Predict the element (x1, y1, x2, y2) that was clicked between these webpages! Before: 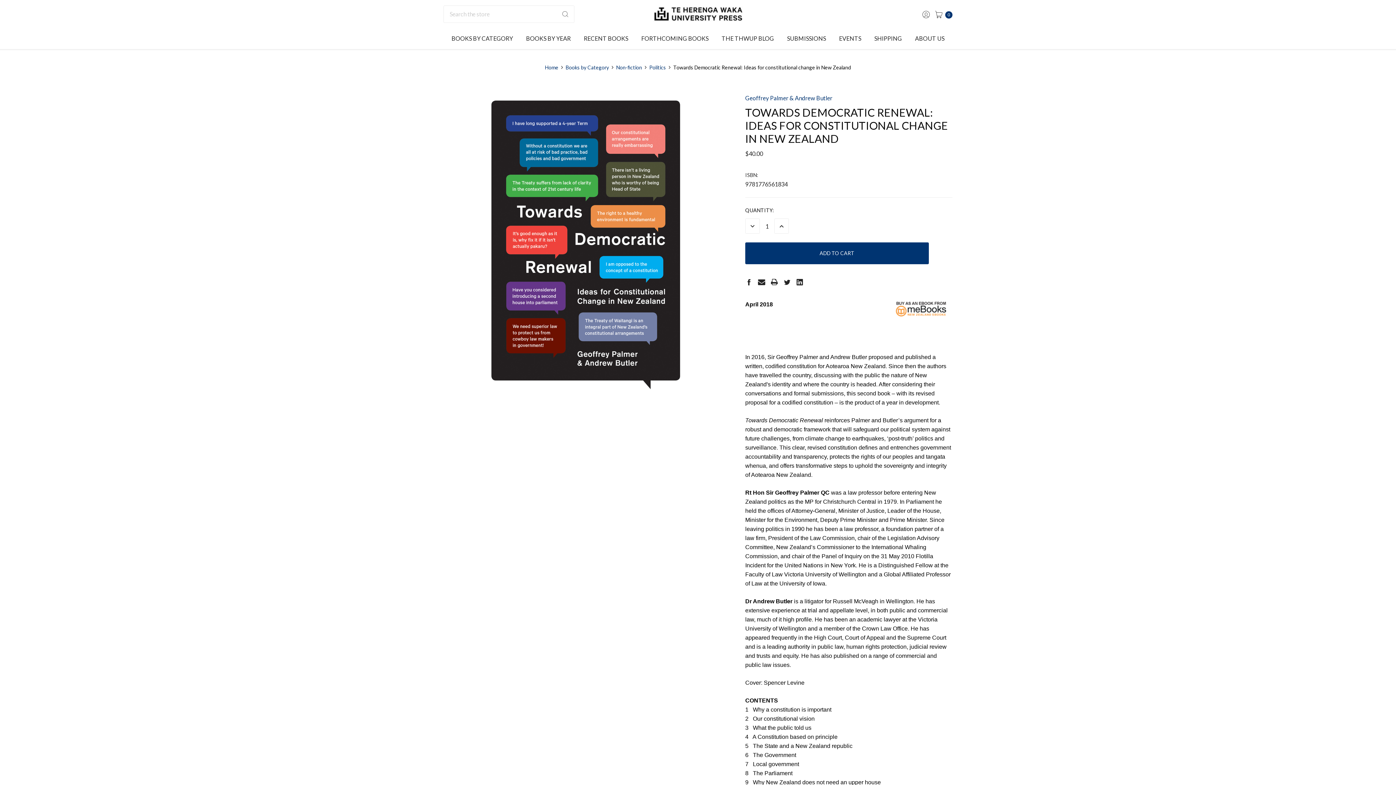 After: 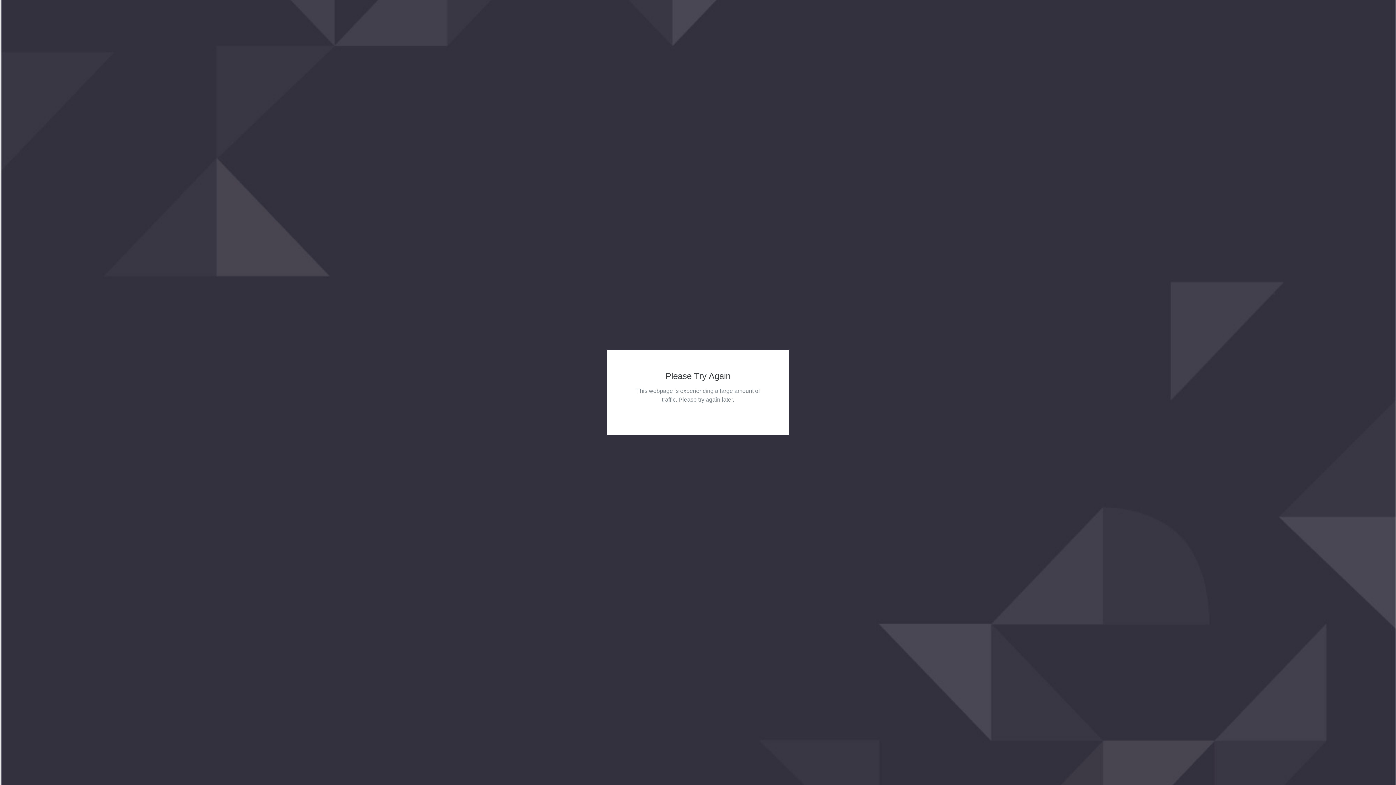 Action: bbox: (917, 9, 930, 18)